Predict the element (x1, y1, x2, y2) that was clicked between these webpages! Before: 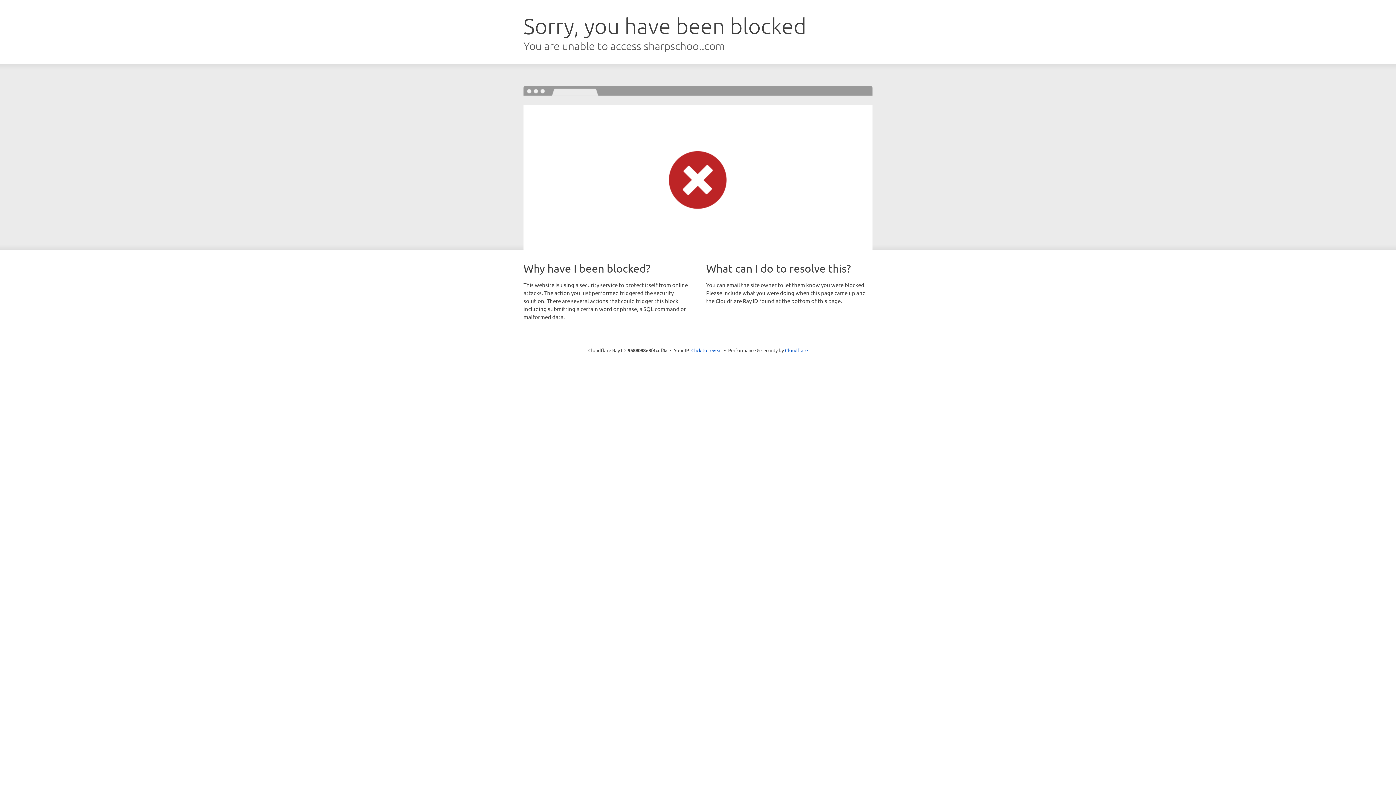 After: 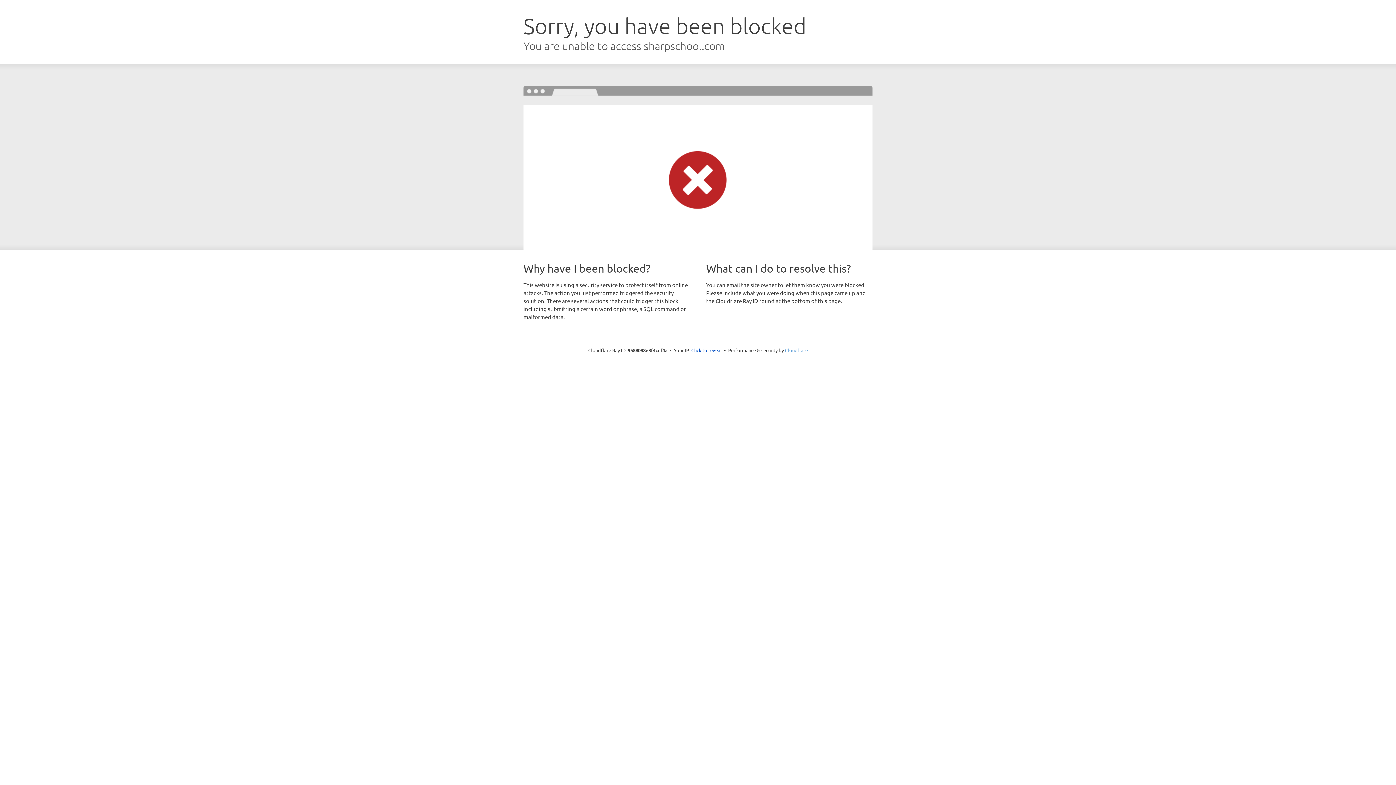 Action: label: Cloudflare bbox: (785, 347, 808, 353)